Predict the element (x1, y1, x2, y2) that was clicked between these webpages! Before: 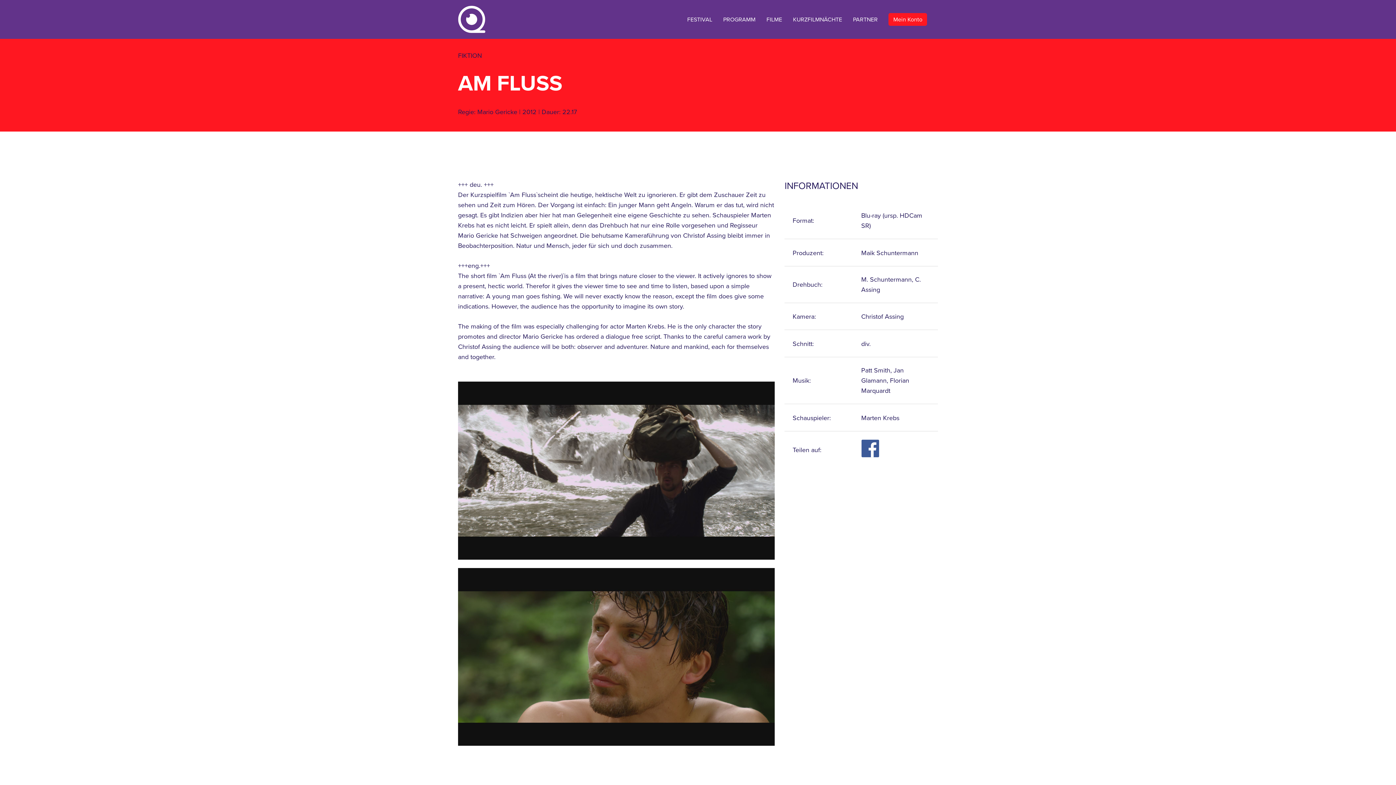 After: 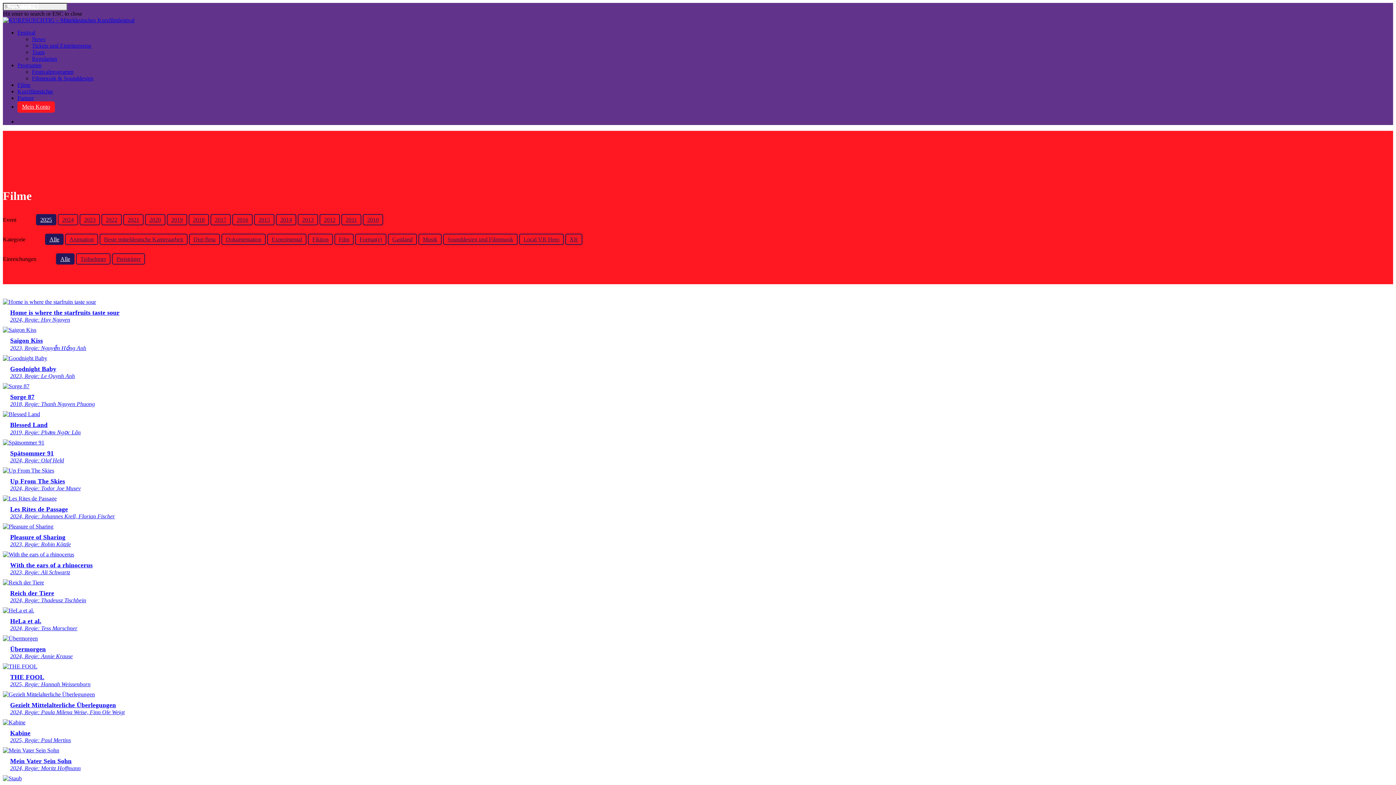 Action: label: FILME bbox: (766, 15, 782, 23)